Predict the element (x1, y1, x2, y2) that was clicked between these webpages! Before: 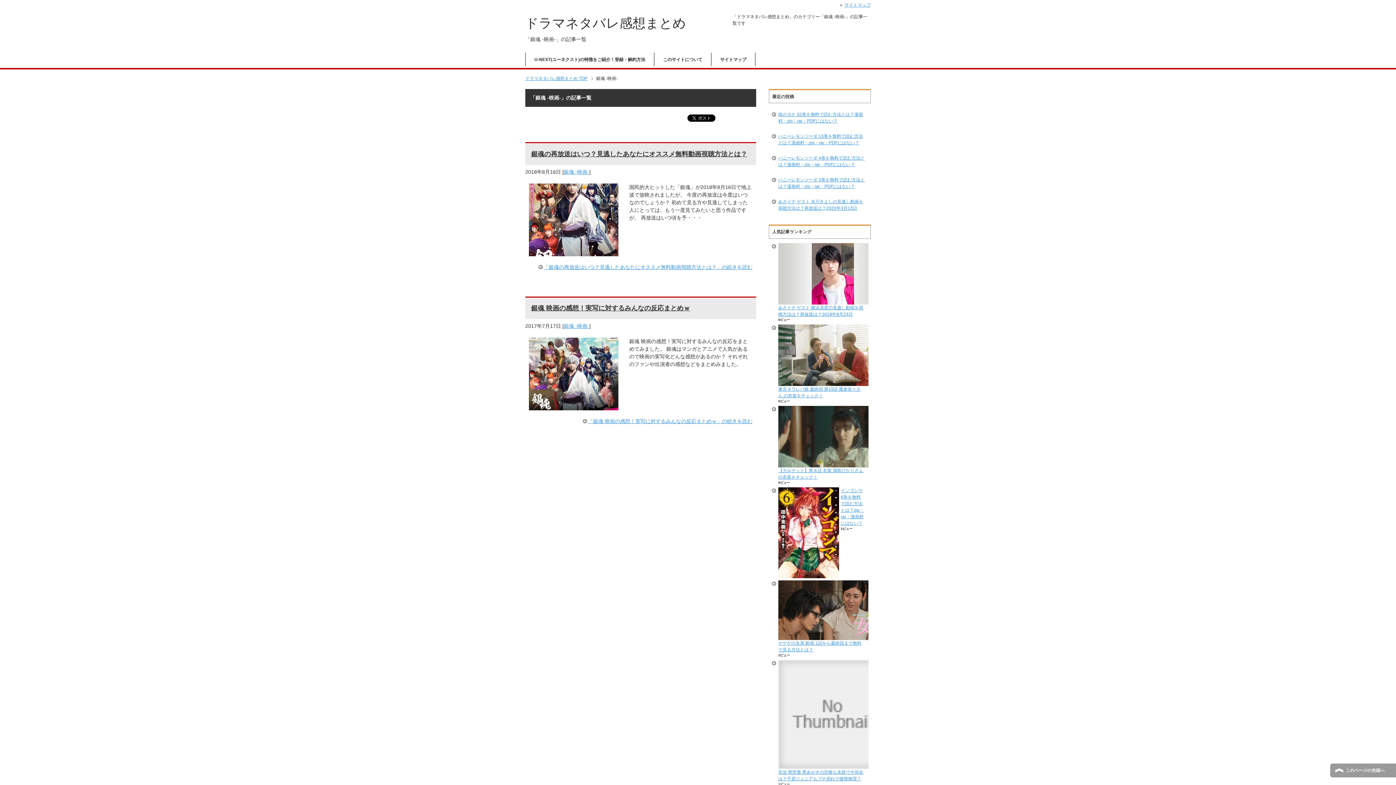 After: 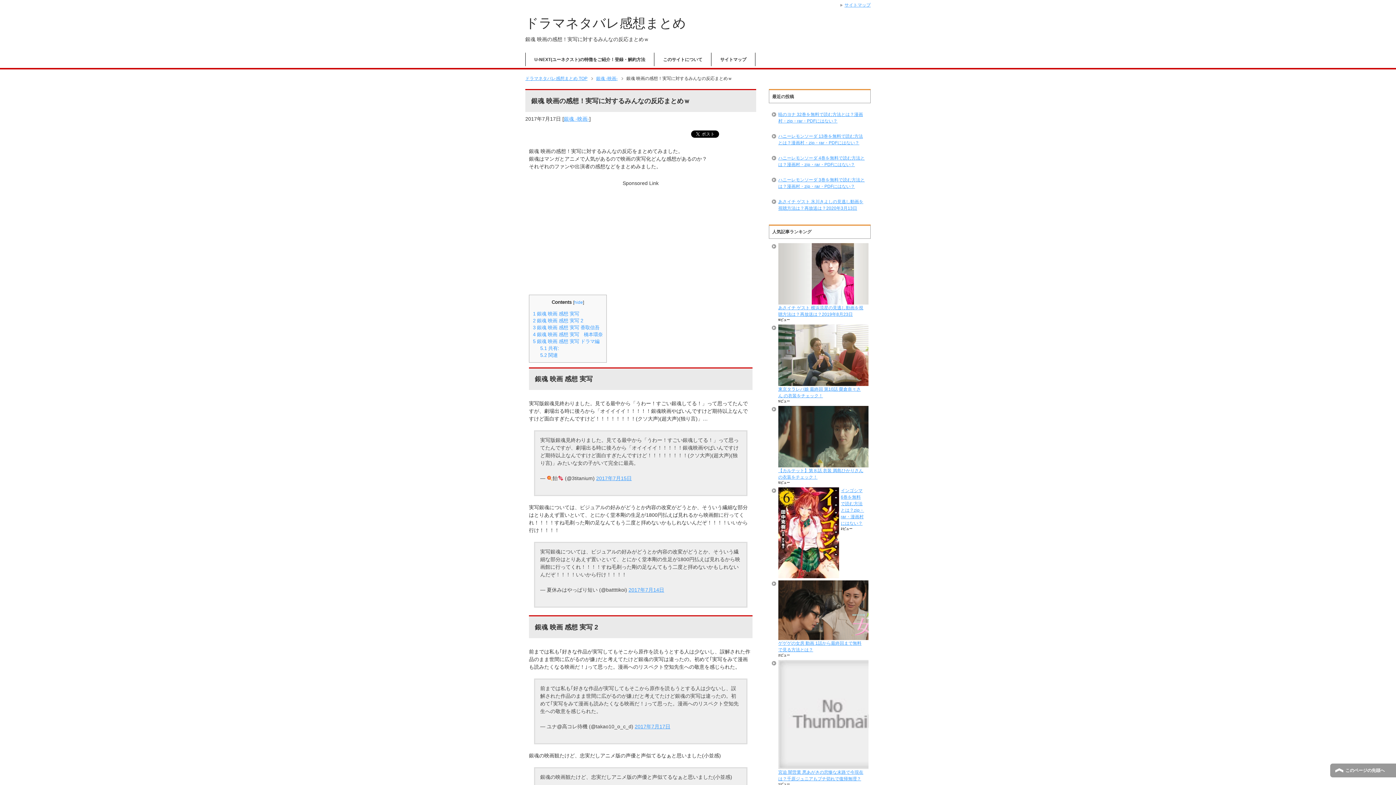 Action: label: 「銀魂 映画の感想！実写に対するみんなの反応まとめｗ」の続きを読む bbox: (582, 417, 752, 425)